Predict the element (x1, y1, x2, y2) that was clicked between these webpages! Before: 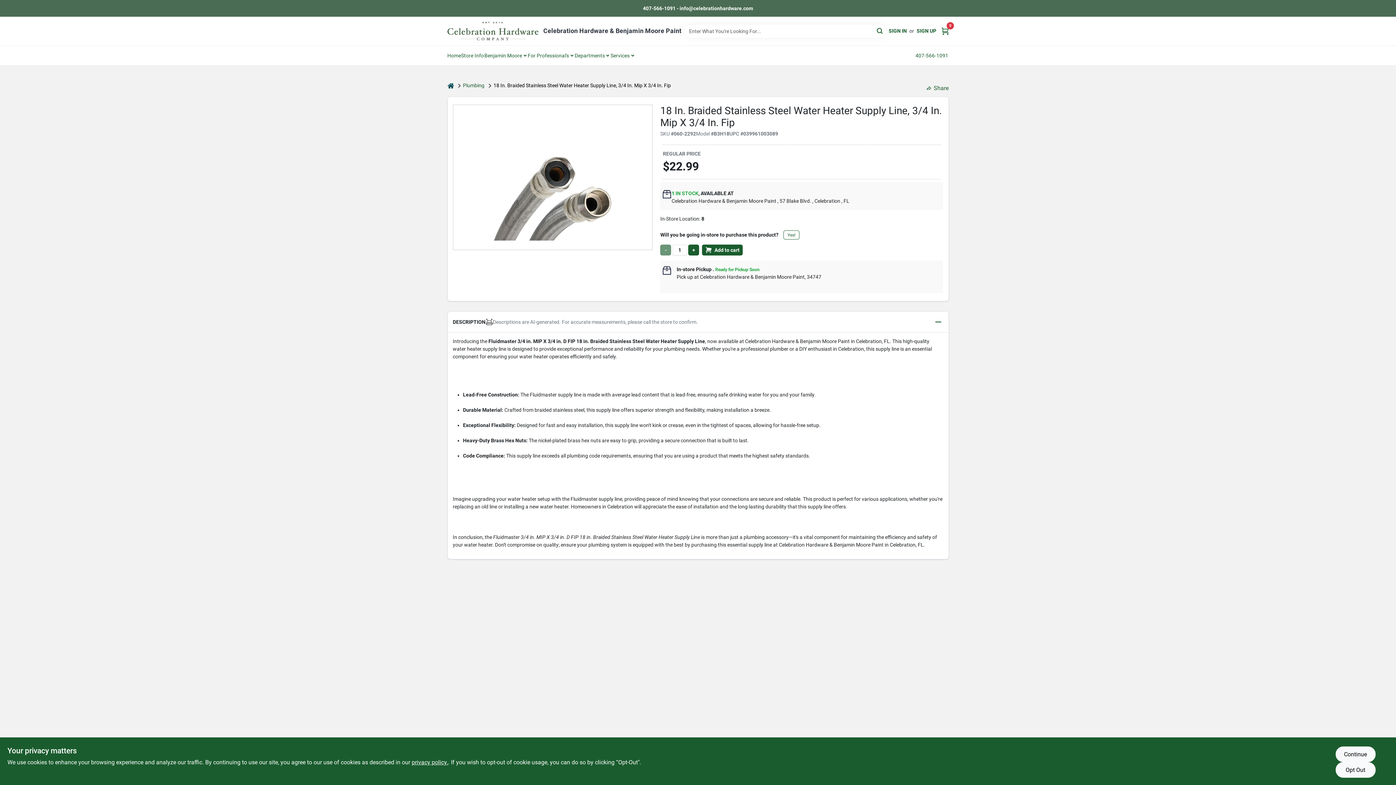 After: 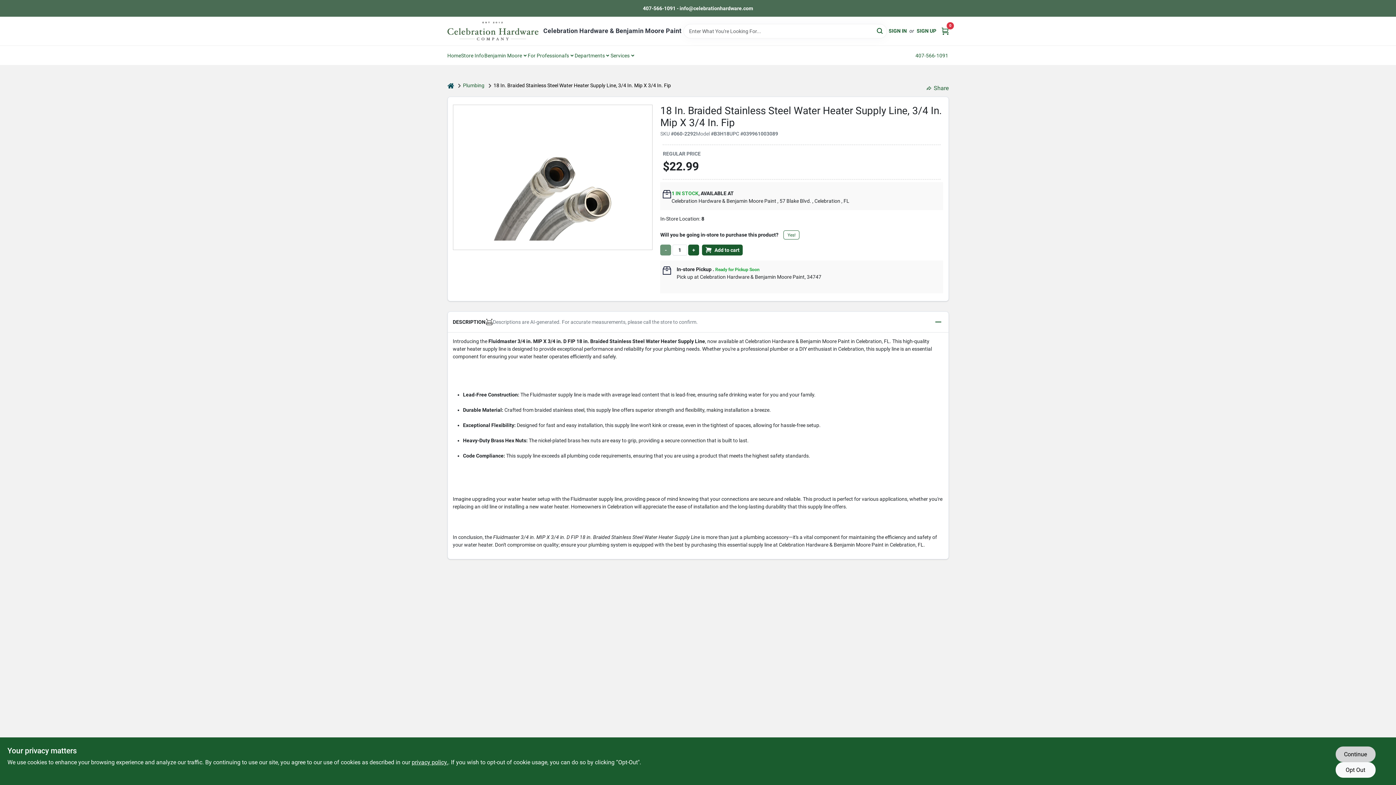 Action: bbox: (1335, 746, 1375, 762) label: Continue